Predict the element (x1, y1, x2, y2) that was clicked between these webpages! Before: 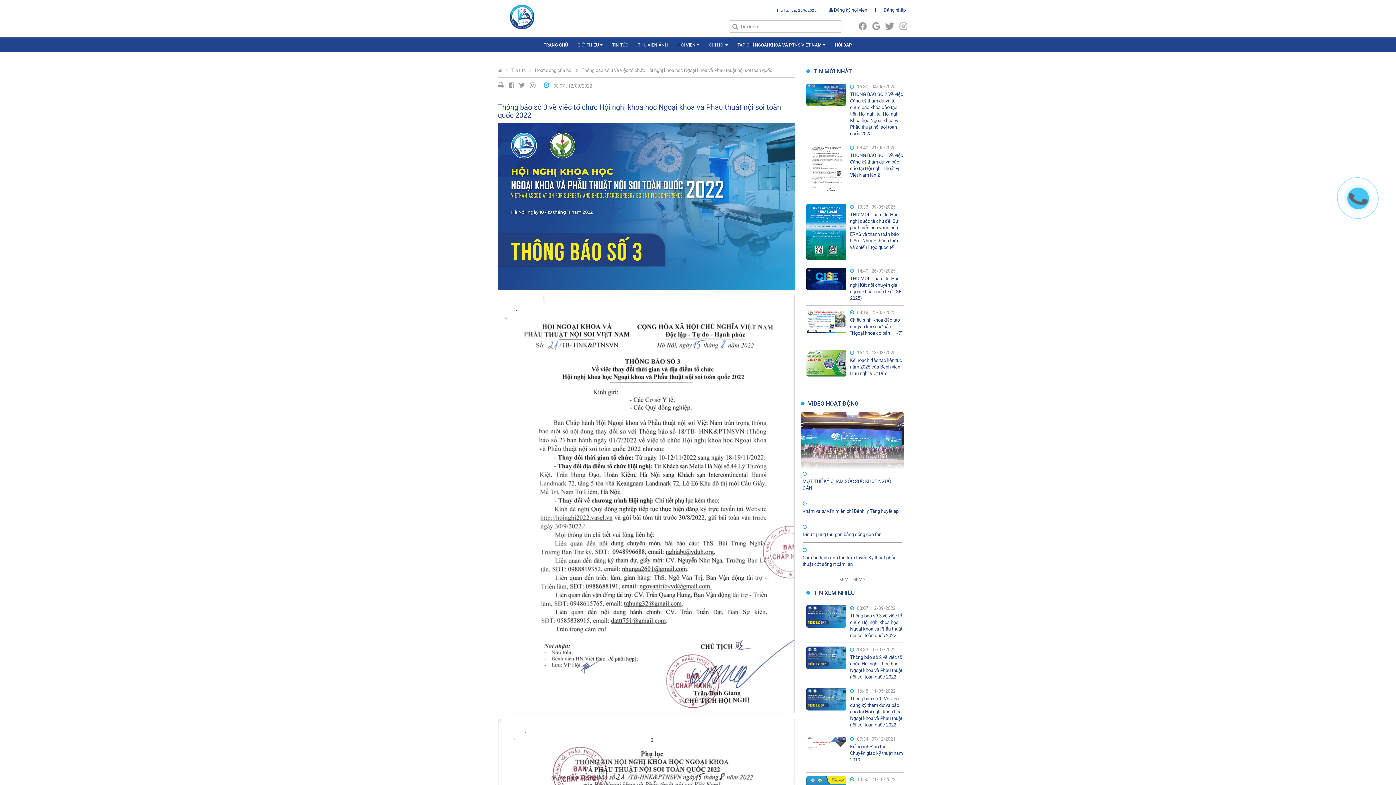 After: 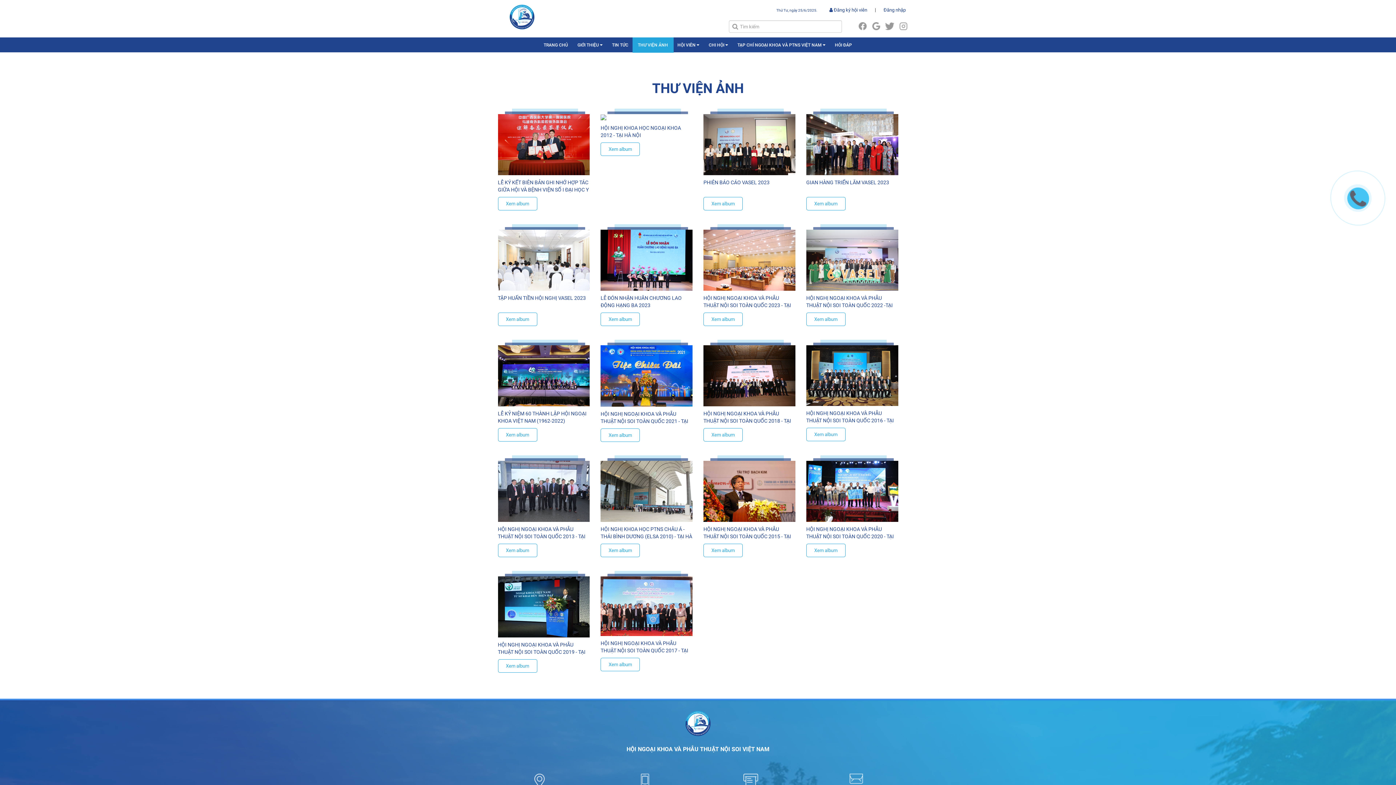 Action: label: THƯ VIỆN ẢNH bbox: (632, 42, 673, 47)